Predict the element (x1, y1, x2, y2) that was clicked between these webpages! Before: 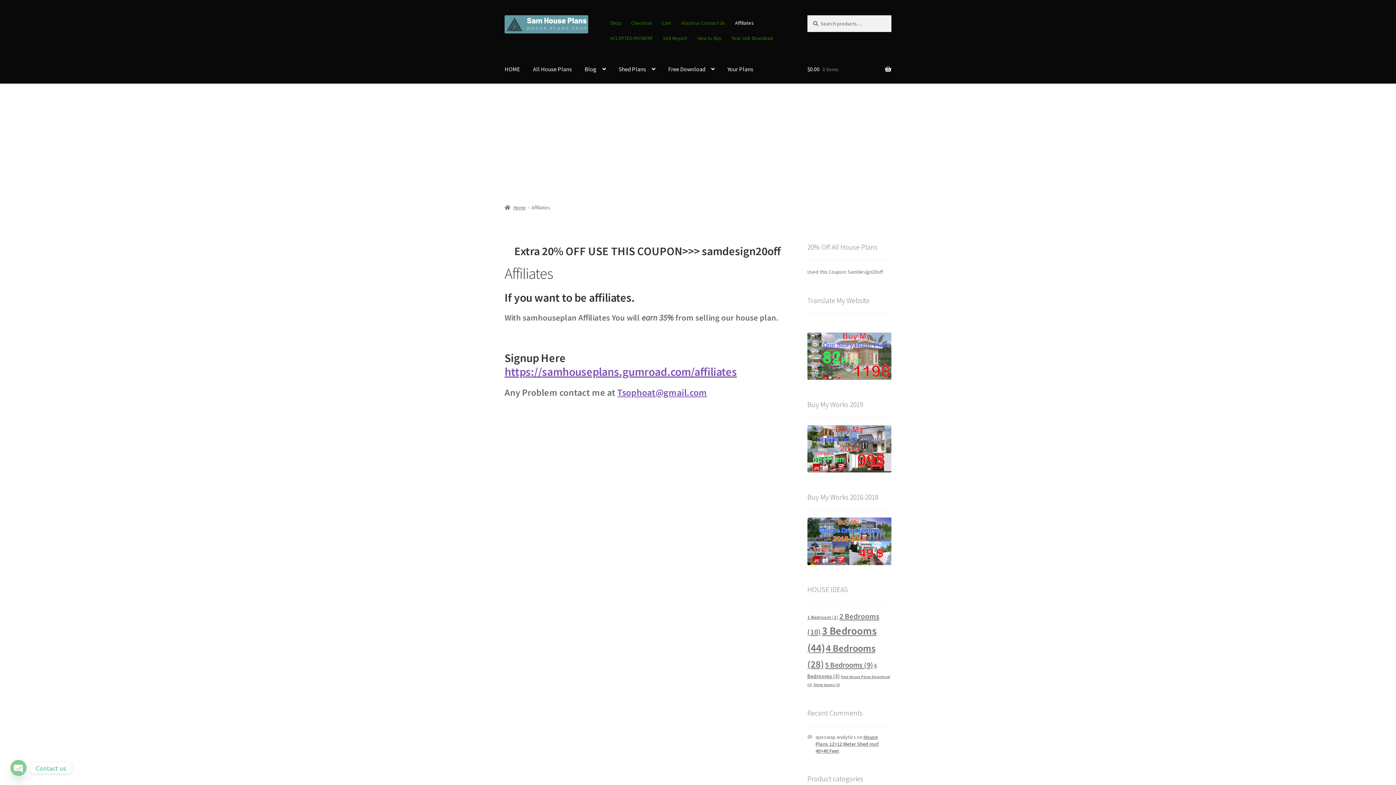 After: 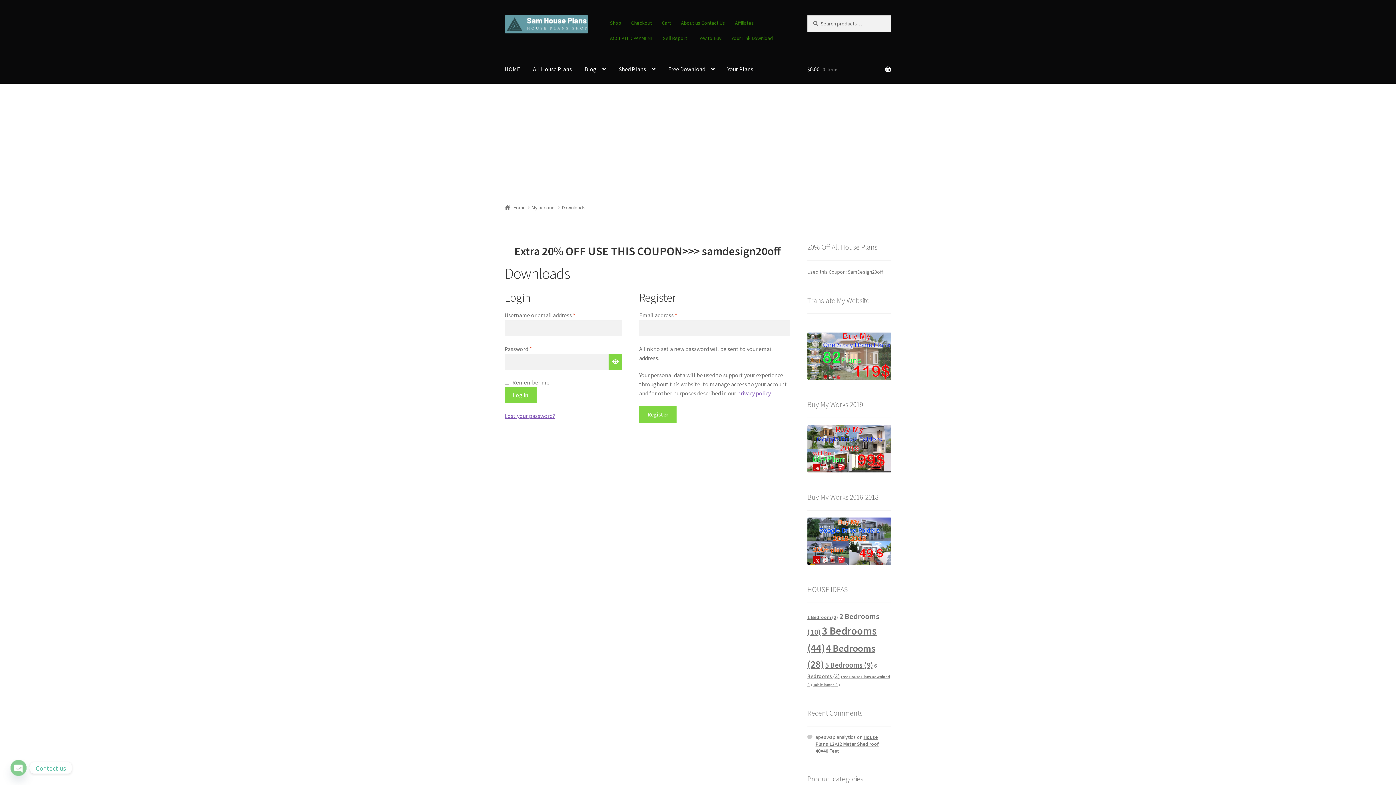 Action: bbox: (721, 55, 759, 83) label: Your Plans